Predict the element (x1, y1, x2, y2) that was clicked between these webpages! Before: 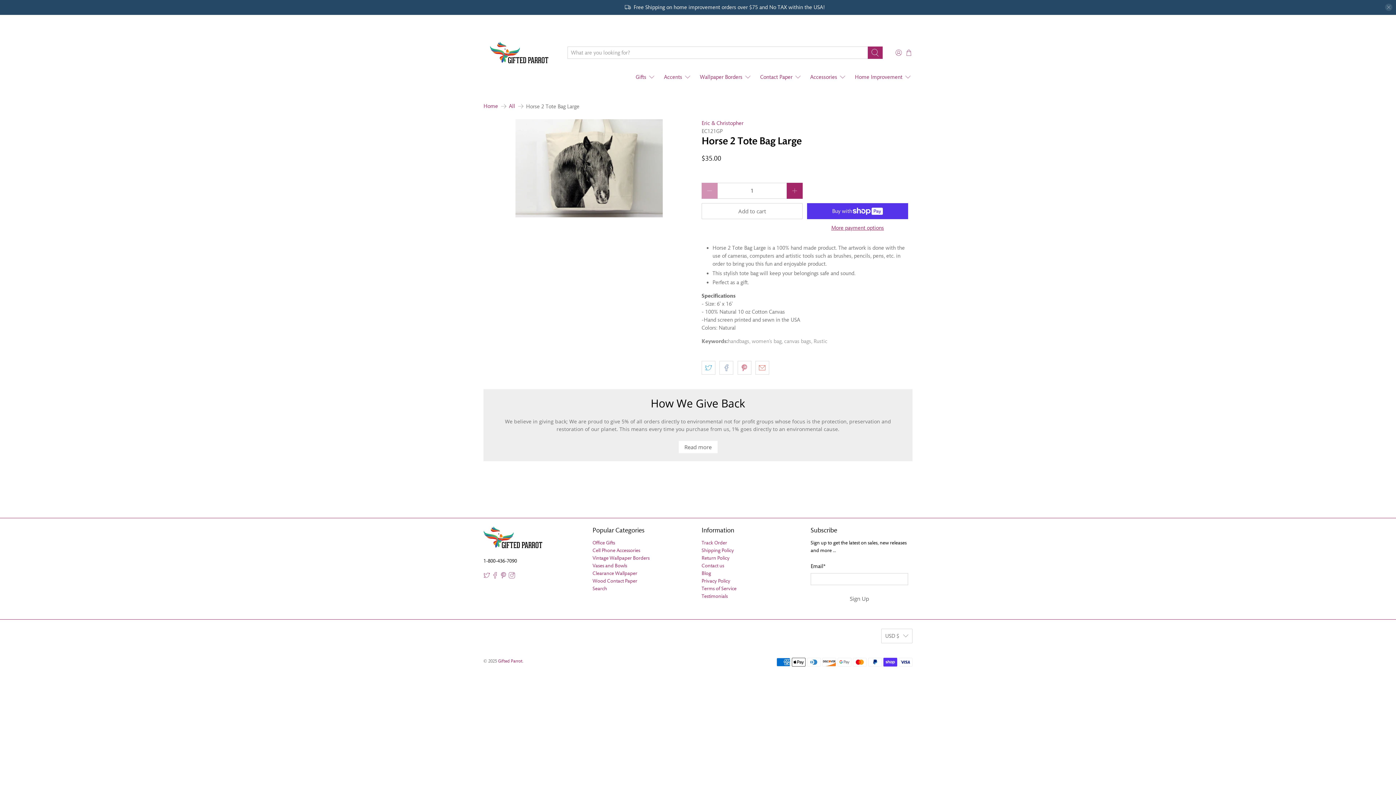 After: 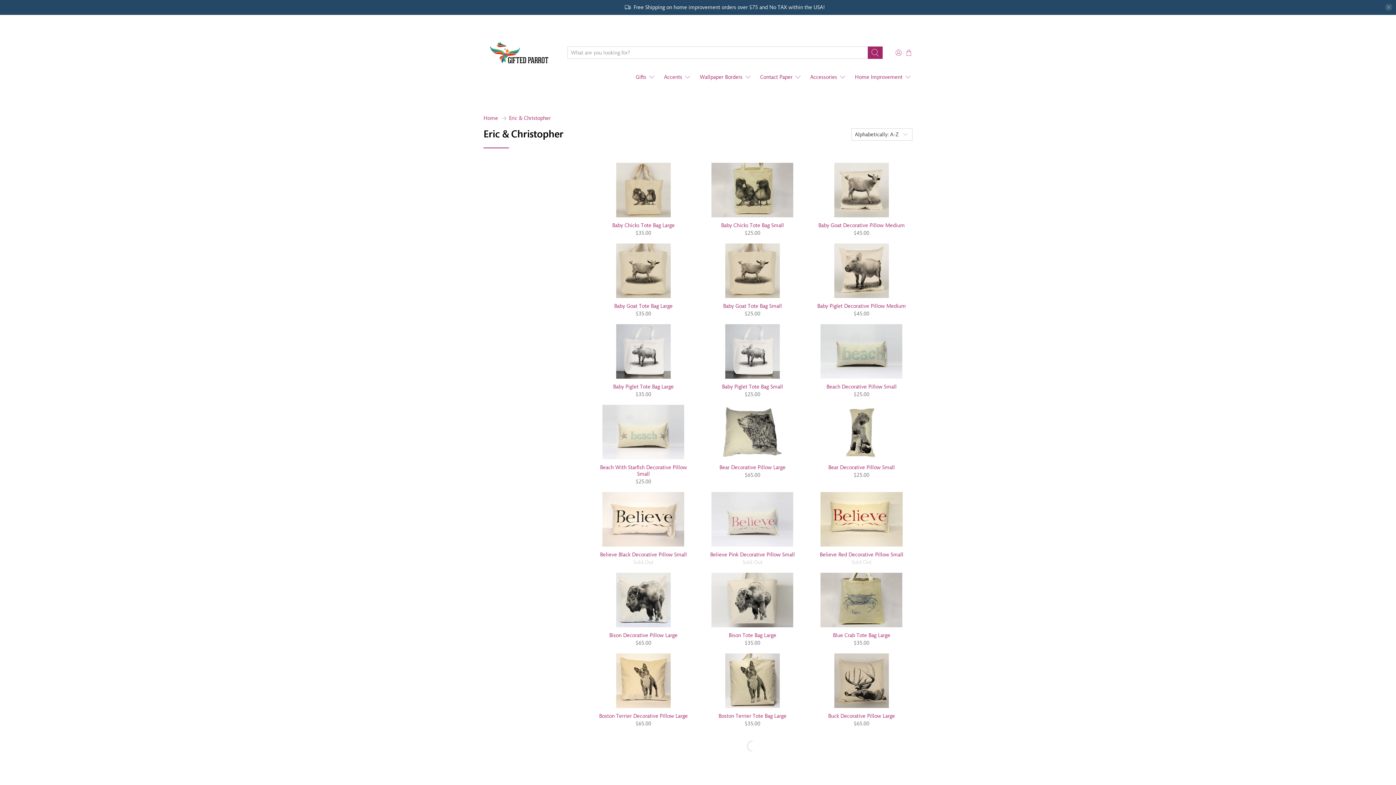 Action: label: Eric & Christopher bbox: (701, 119, 743, 126)